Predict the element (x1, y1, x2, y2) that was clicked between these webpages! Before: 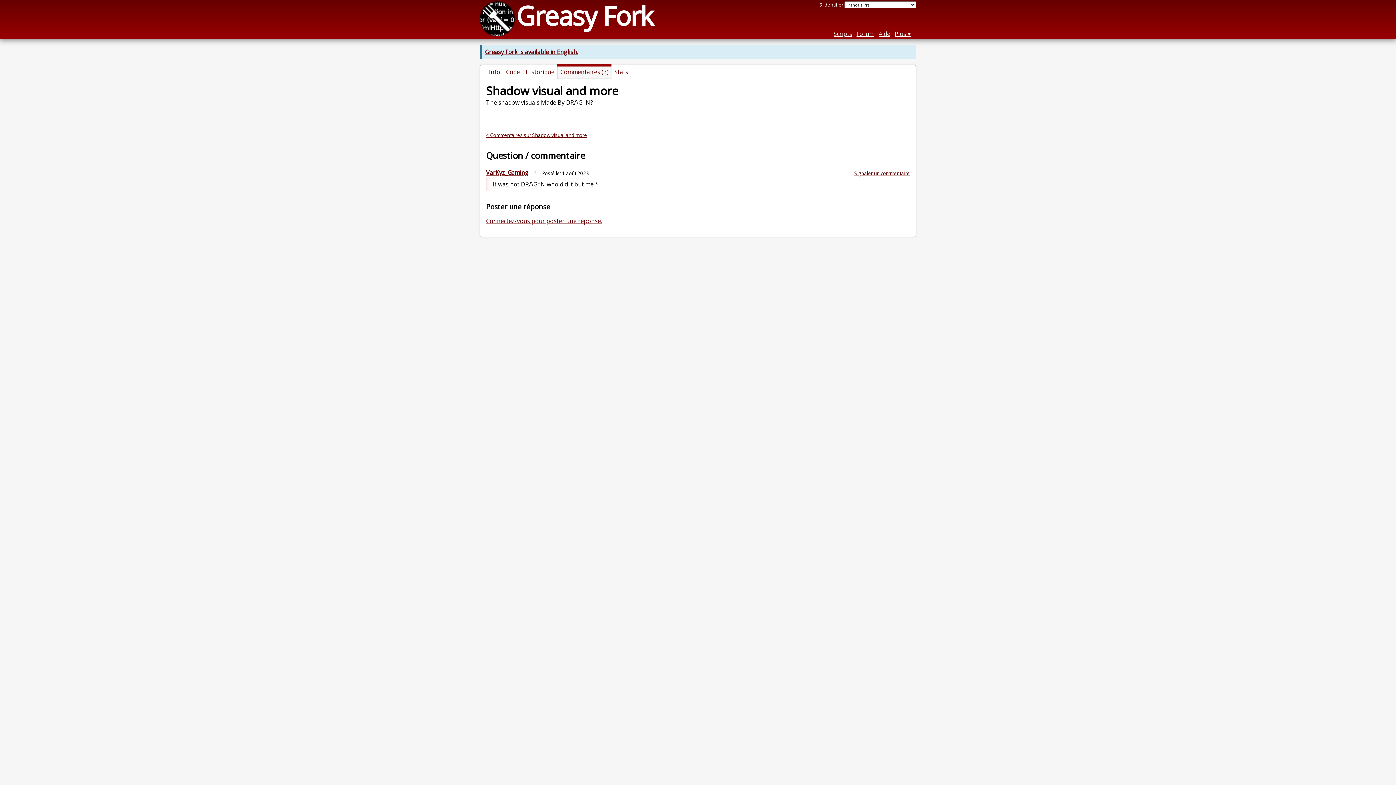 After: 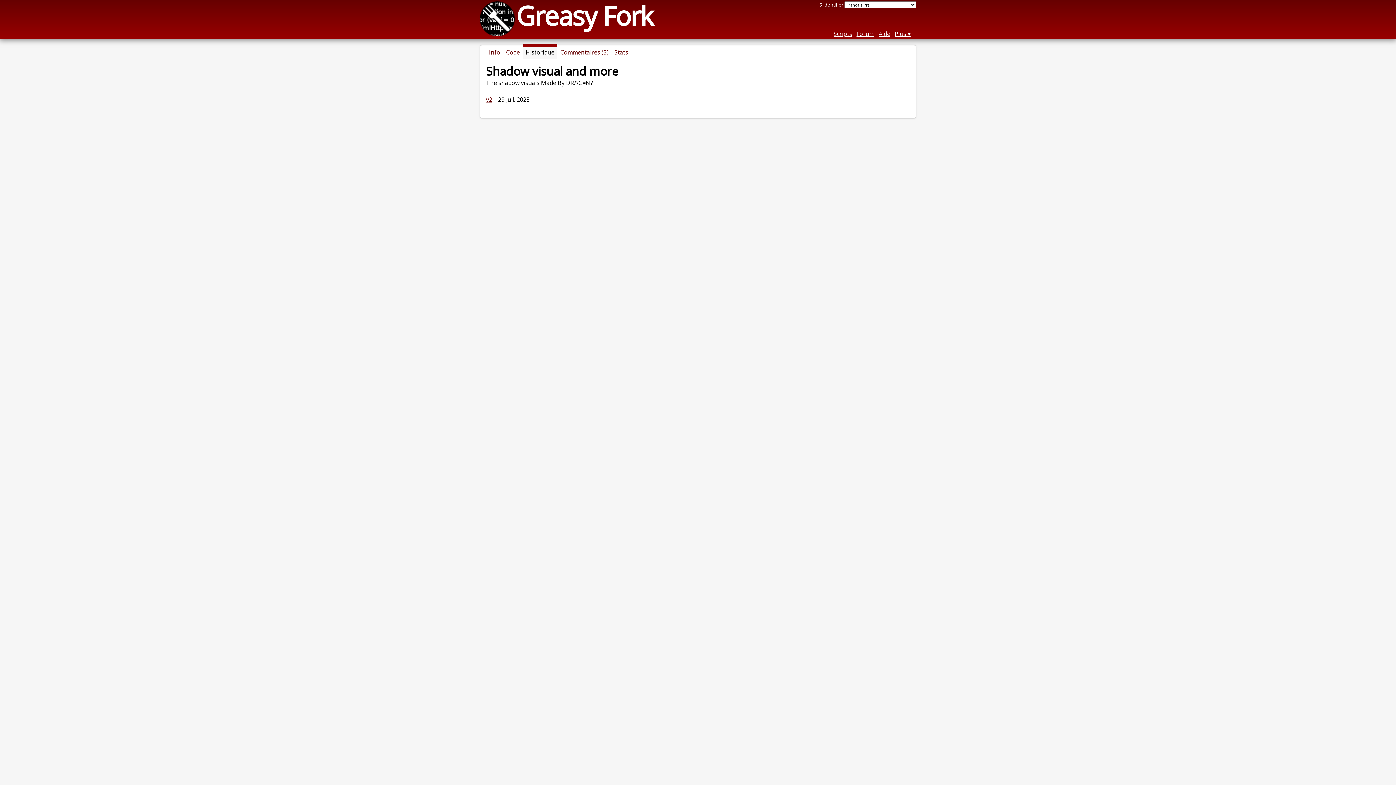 Action: bbox: (522, 65, 557, 78) label: Historique